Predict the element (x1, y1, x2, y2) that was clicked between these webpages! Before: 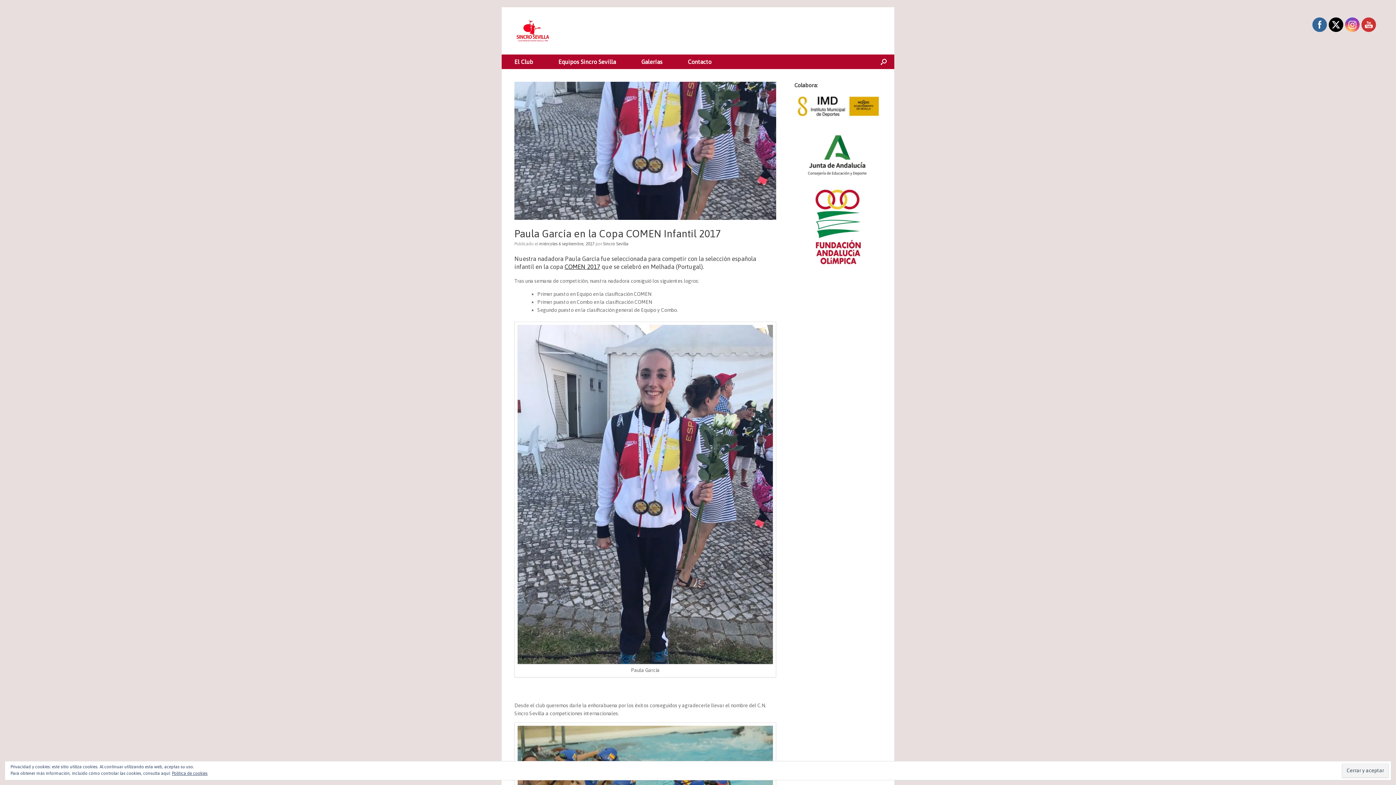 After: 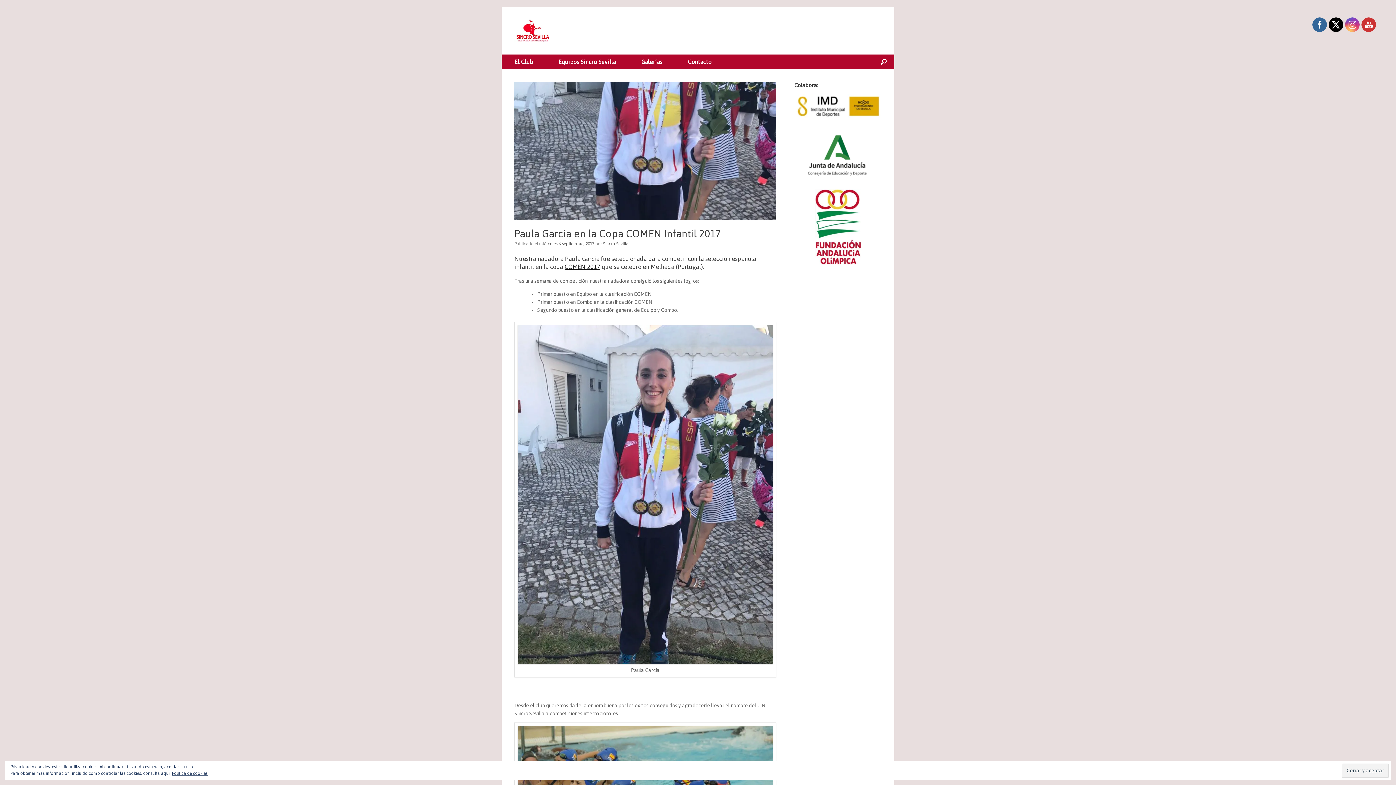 Action: bbox: (1345, 17, 1360, 32)